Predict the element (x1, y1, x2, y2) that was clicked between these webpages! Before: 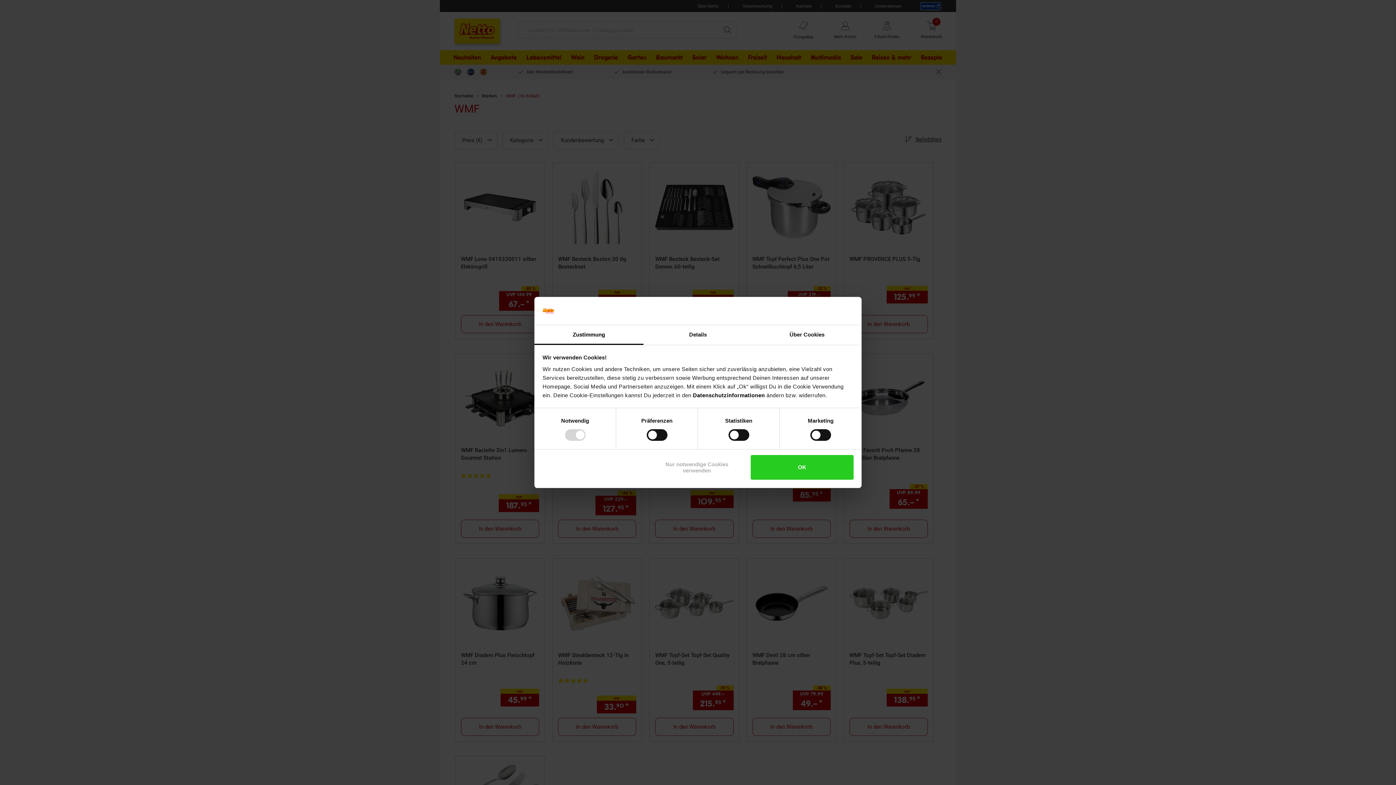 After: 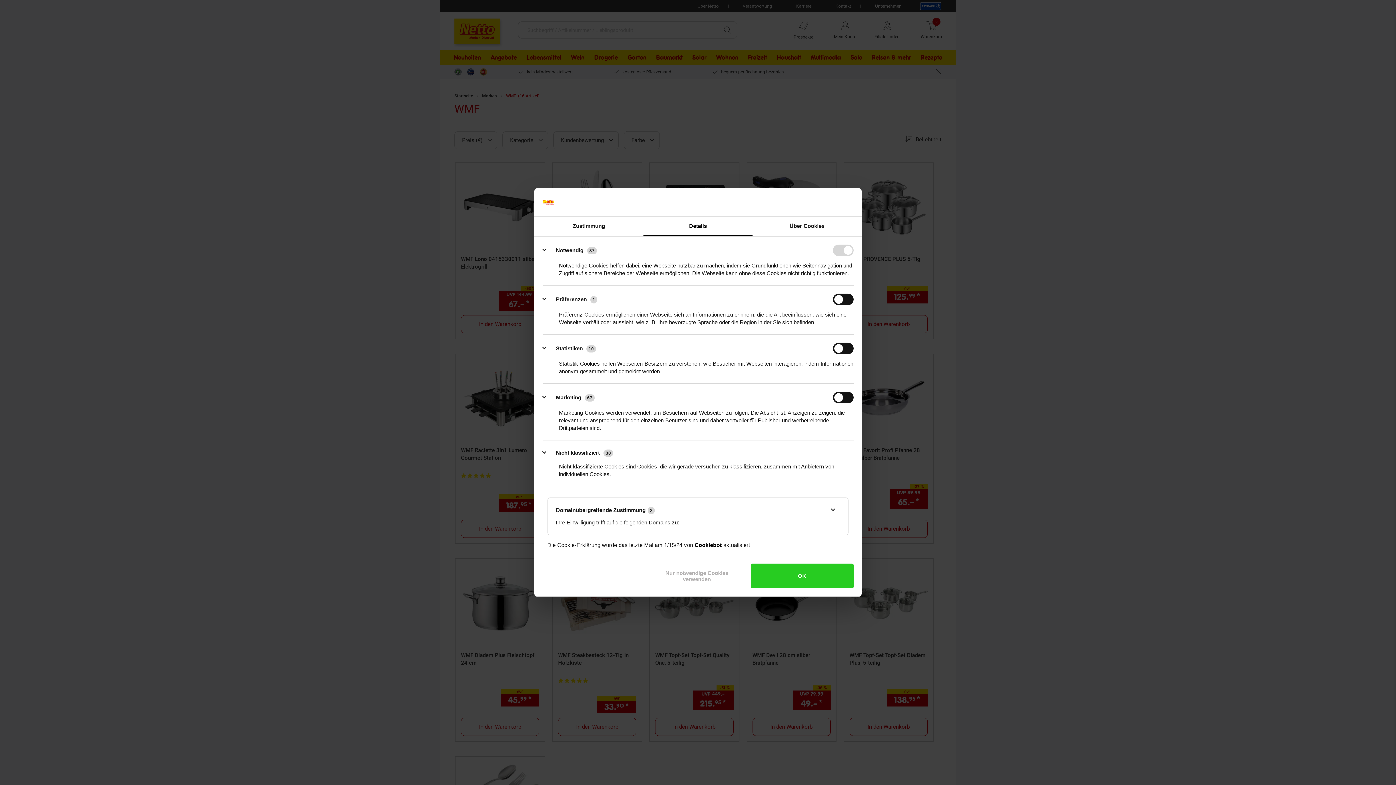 Action: label: Details bbox: (643, 325, 752, 345)